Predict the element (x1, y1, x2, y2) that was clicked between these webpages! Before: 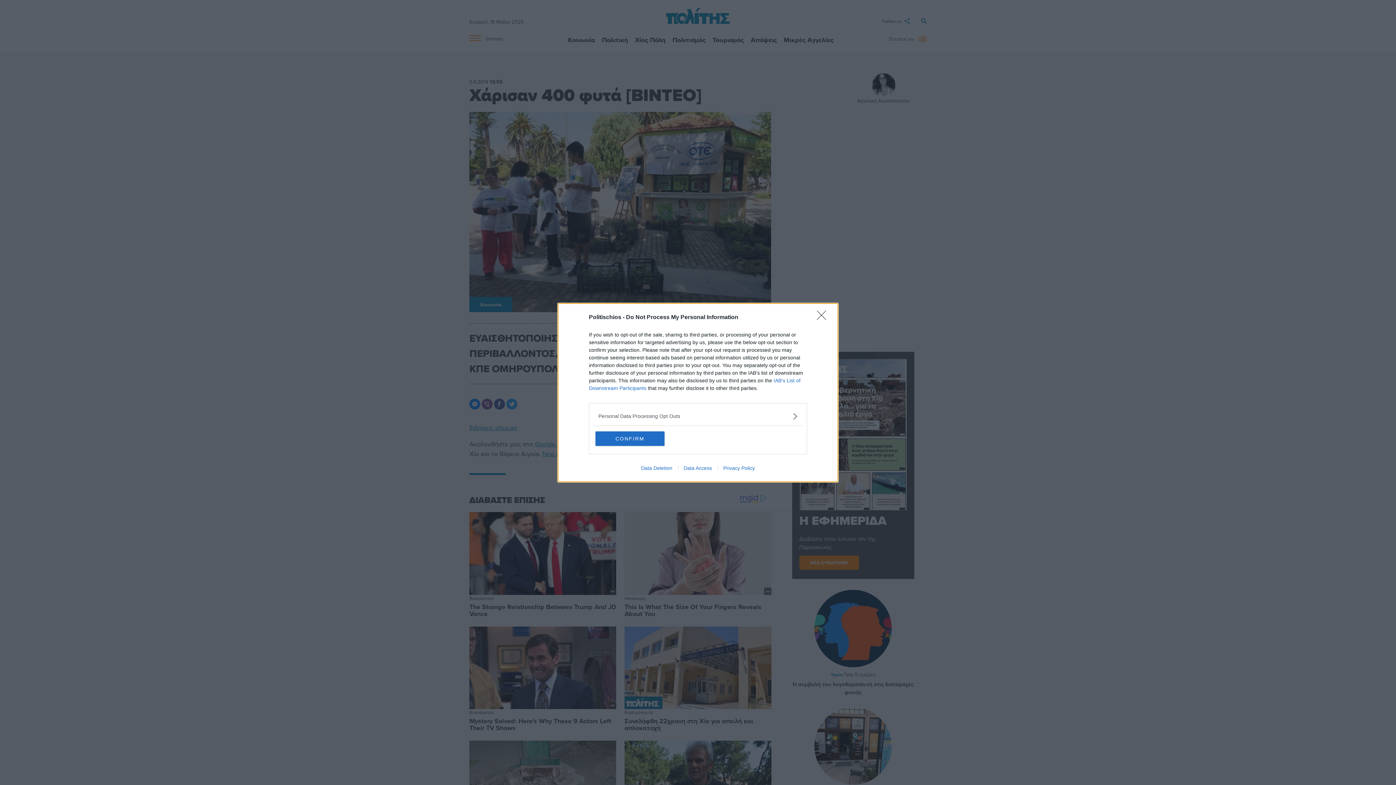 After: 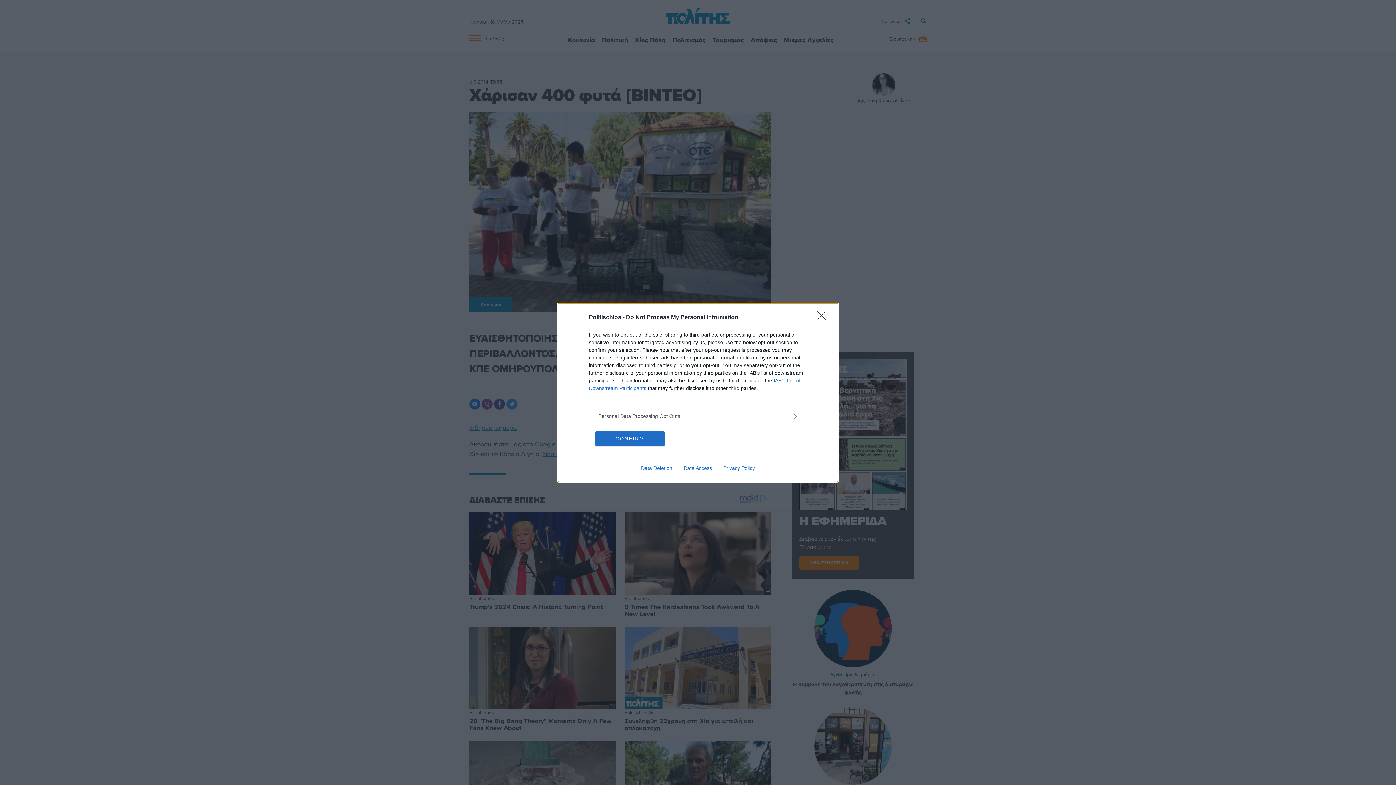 Action: bbox: (678, 465, 717, 471) label: Data Access